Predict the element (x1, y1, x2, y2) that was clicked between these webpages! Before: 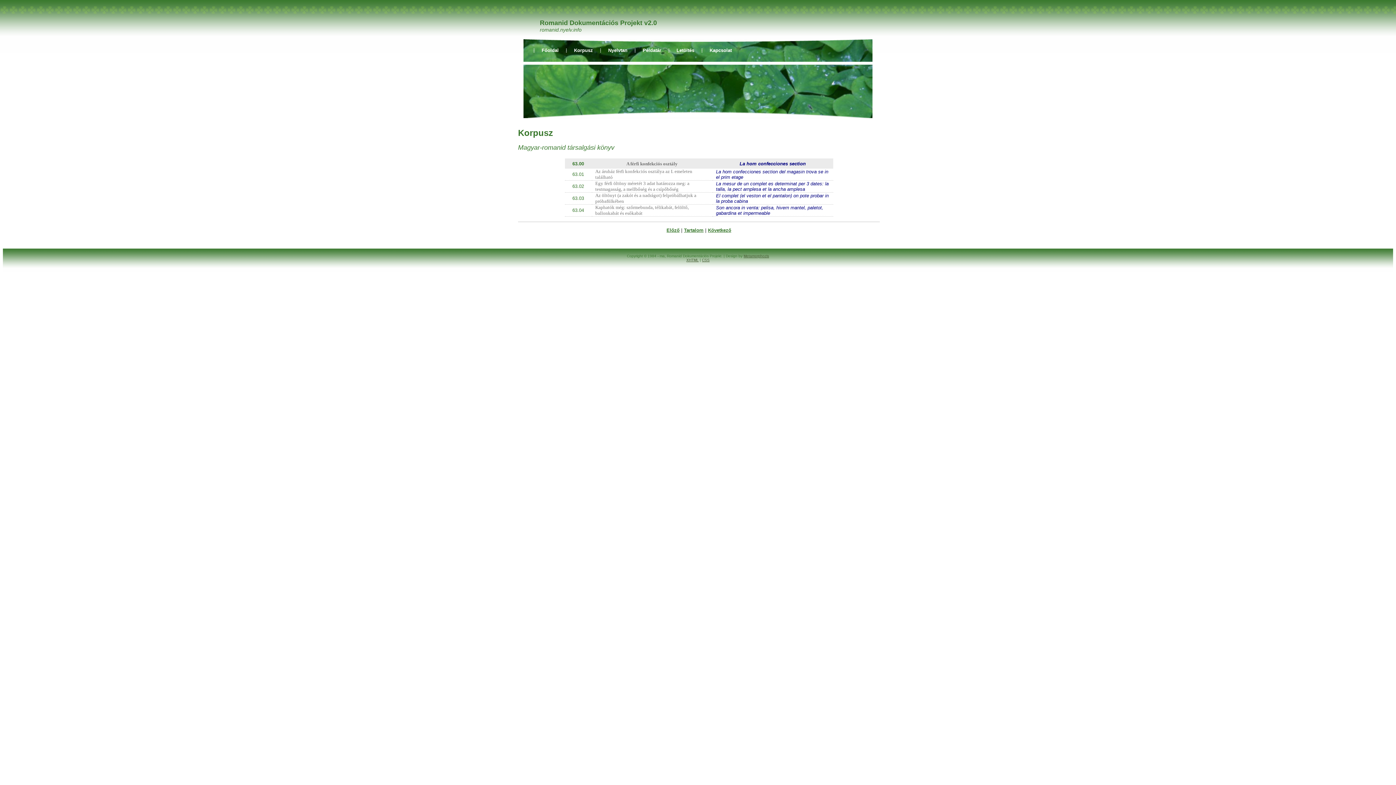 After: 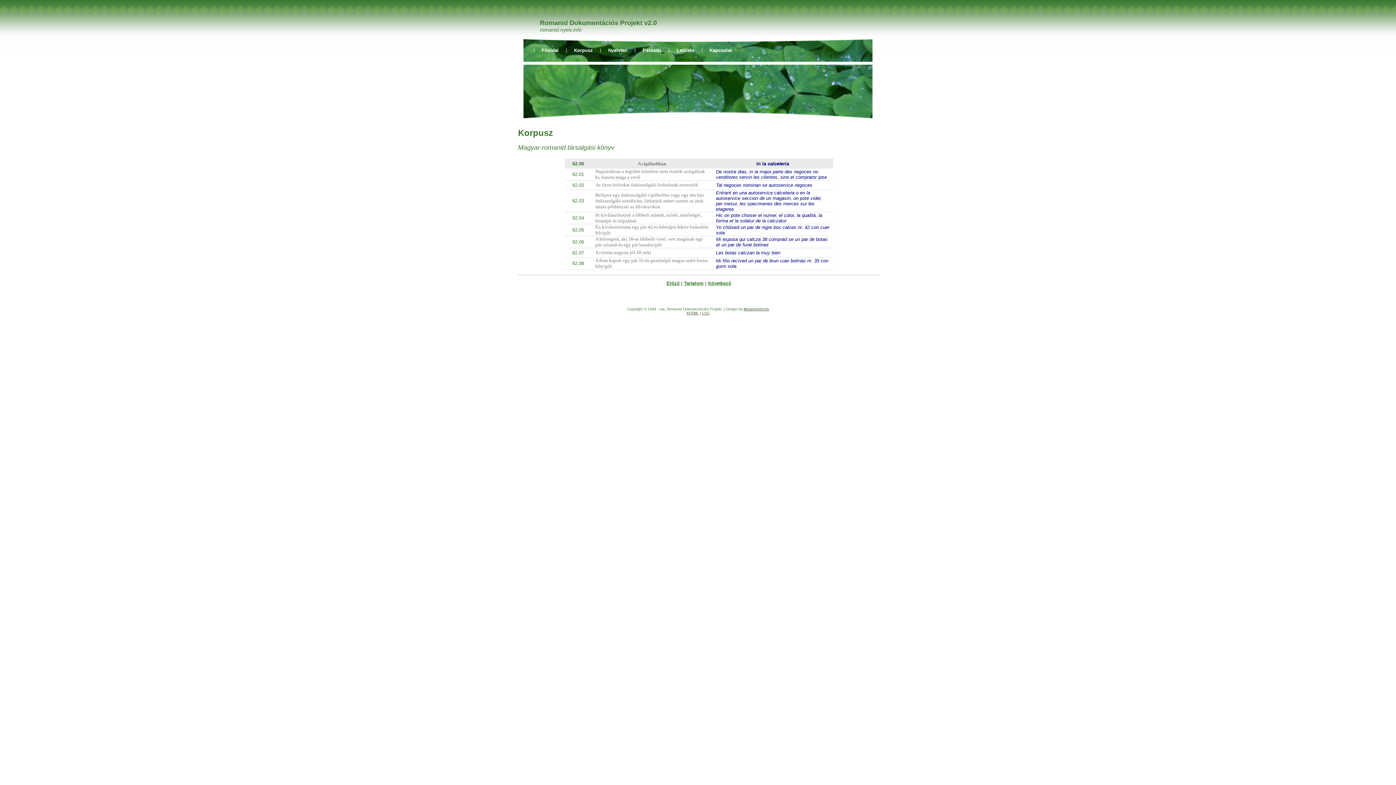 Action: label: Előző bbox: (666, 227, 679, 233)